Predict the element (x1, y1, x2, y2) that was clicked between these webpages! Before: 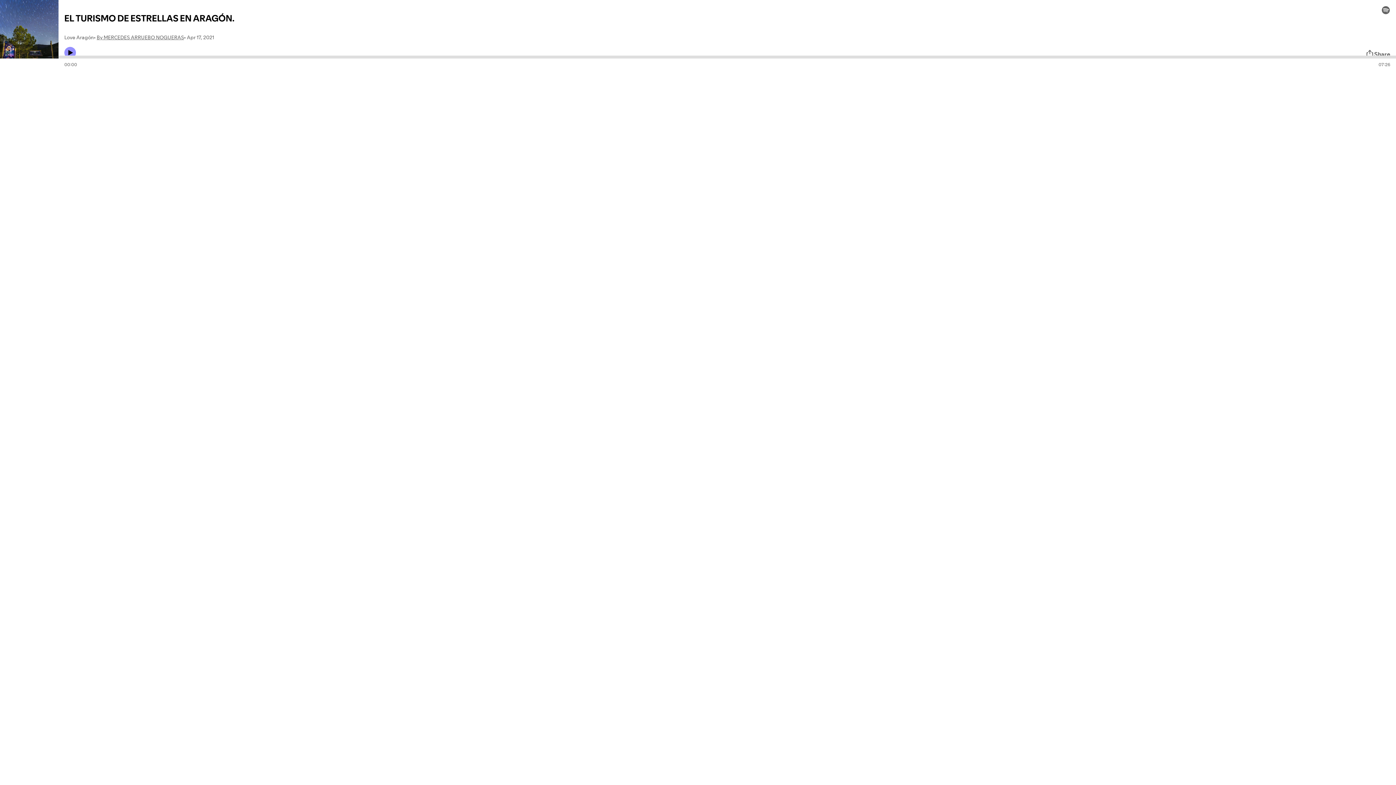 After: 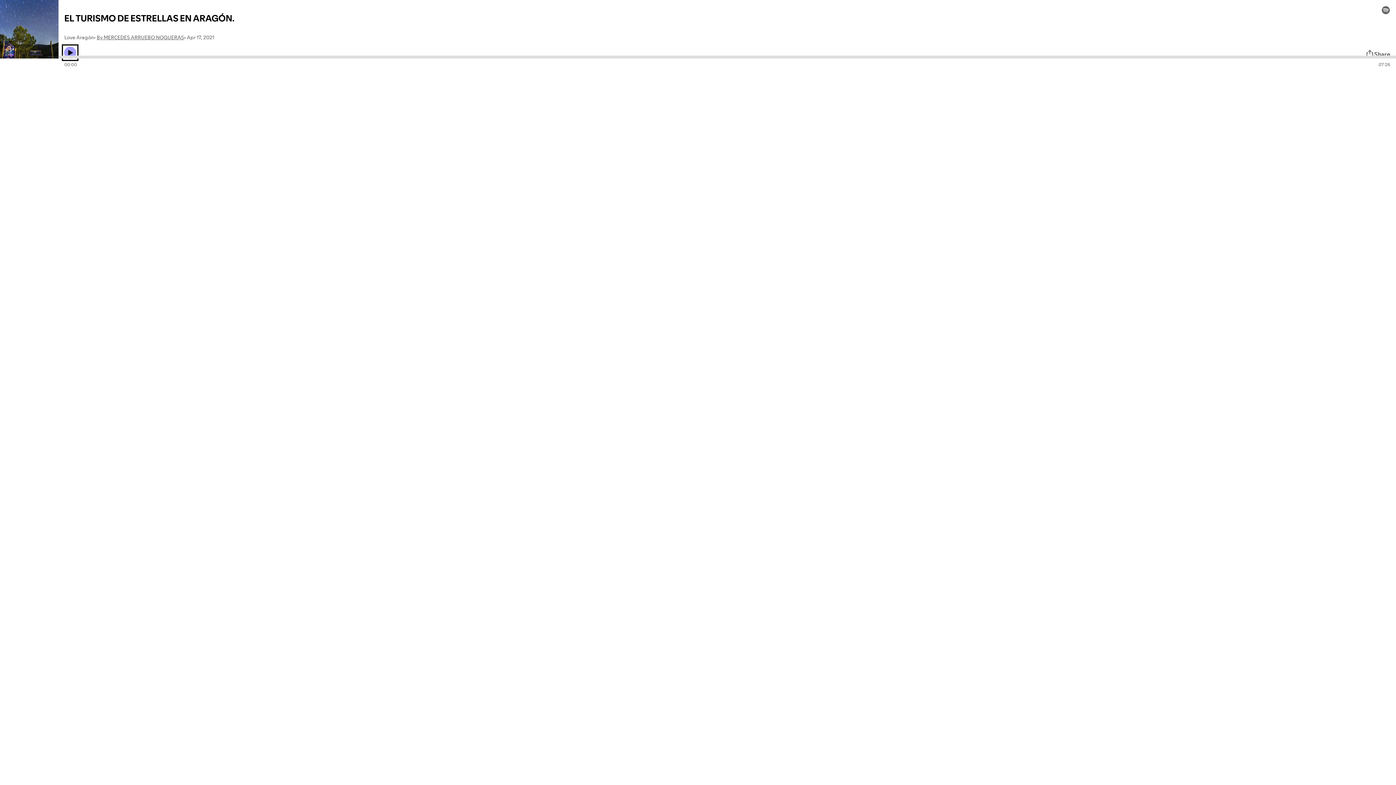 Action: bbox: (64, 46, 76, 58) label: Play icon